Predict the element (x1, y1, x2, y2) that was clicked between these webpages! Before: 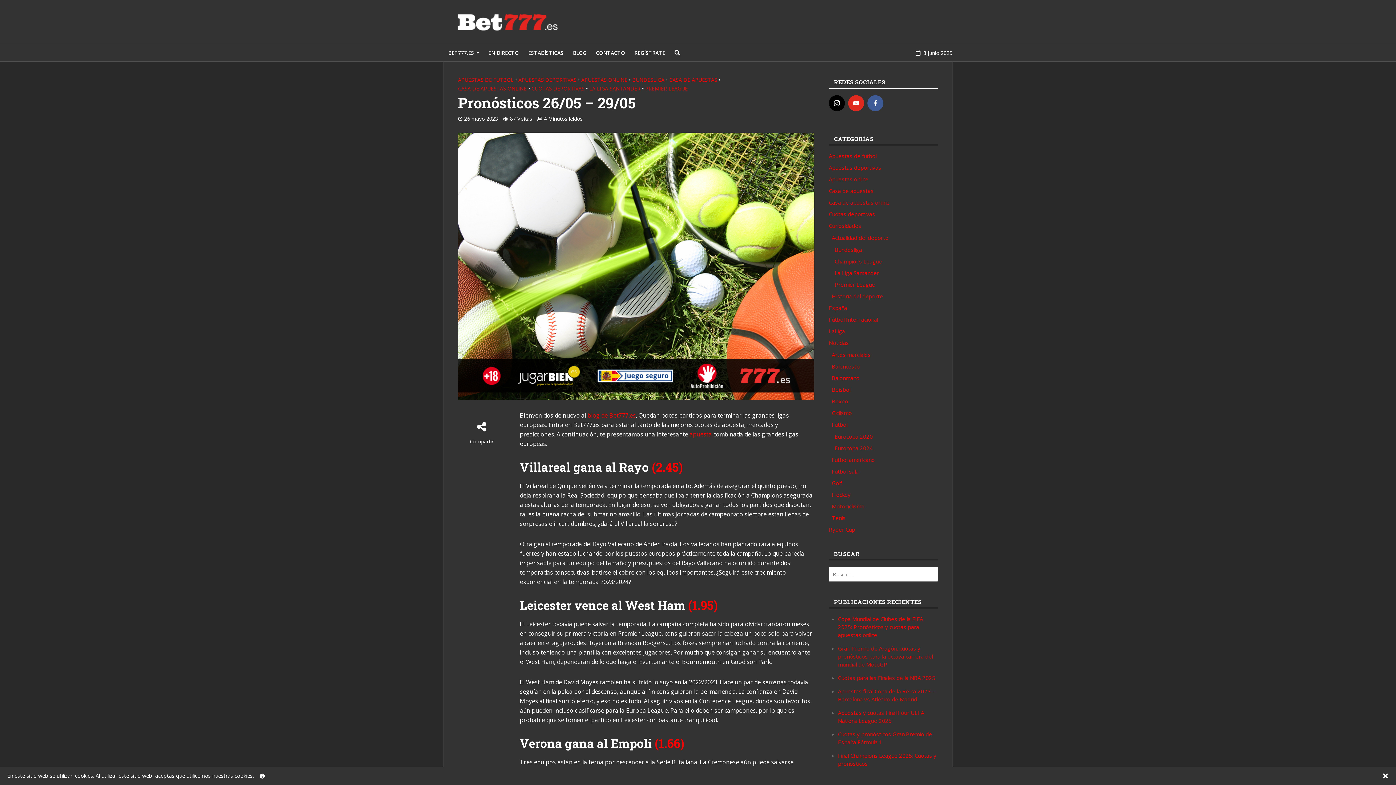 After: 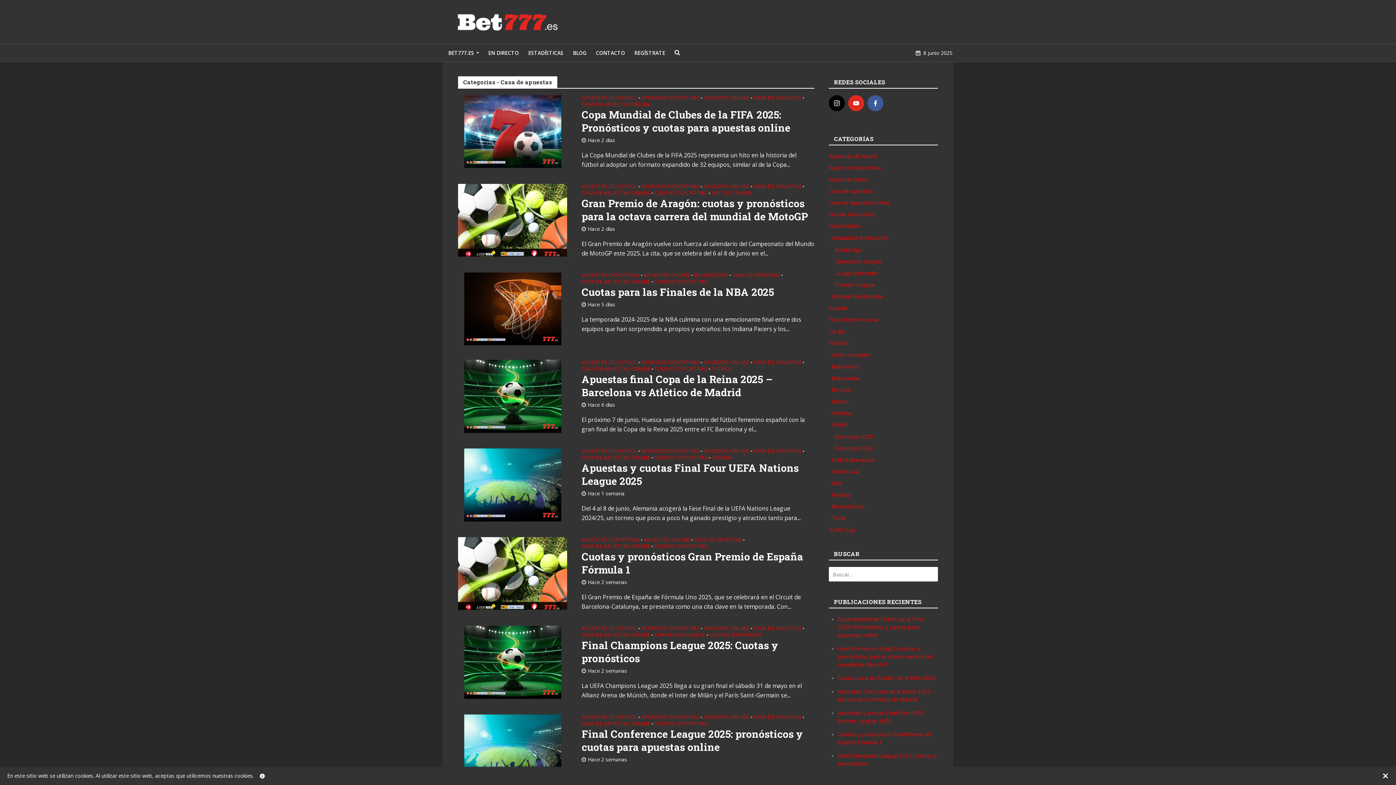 Action: bbox: (669, 76, 717, 85) label: CASA DE APUESTAS